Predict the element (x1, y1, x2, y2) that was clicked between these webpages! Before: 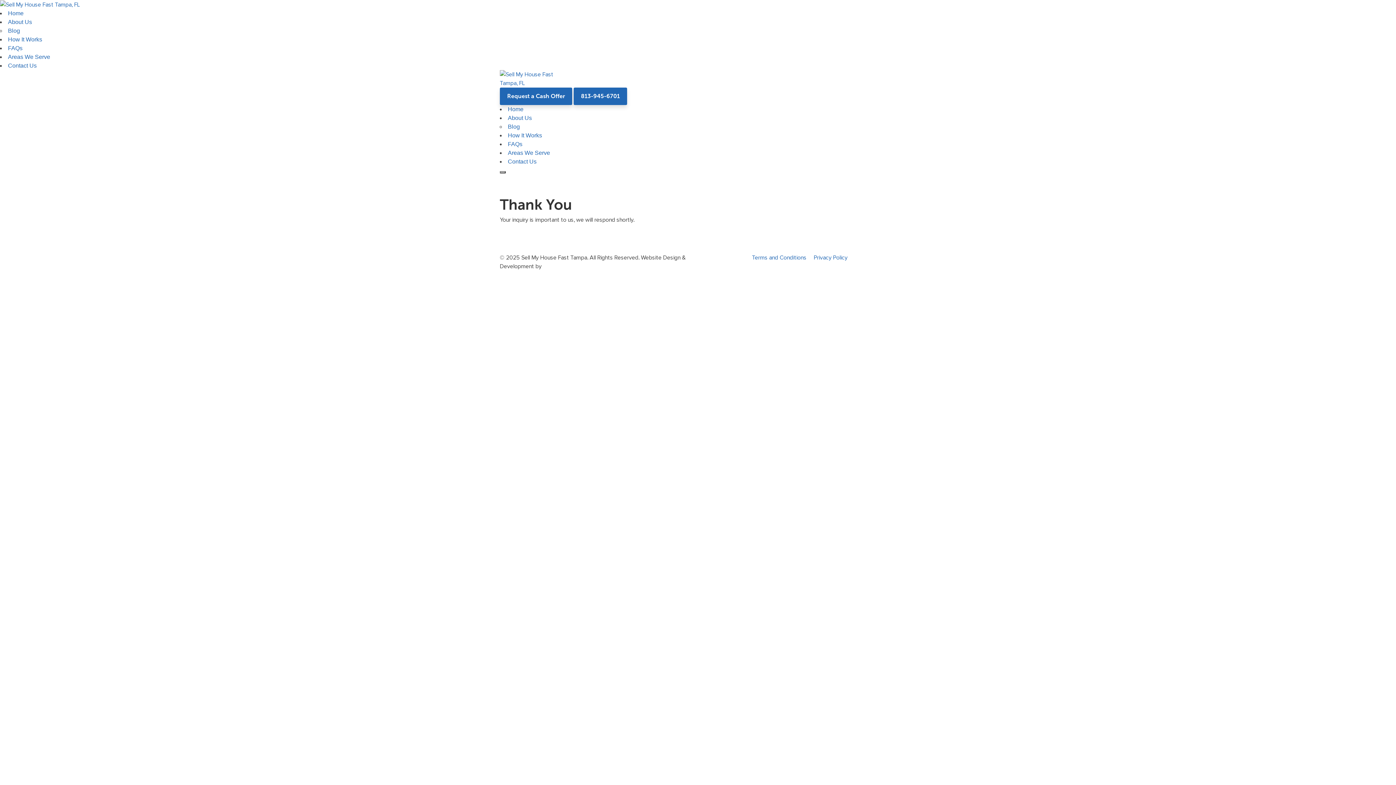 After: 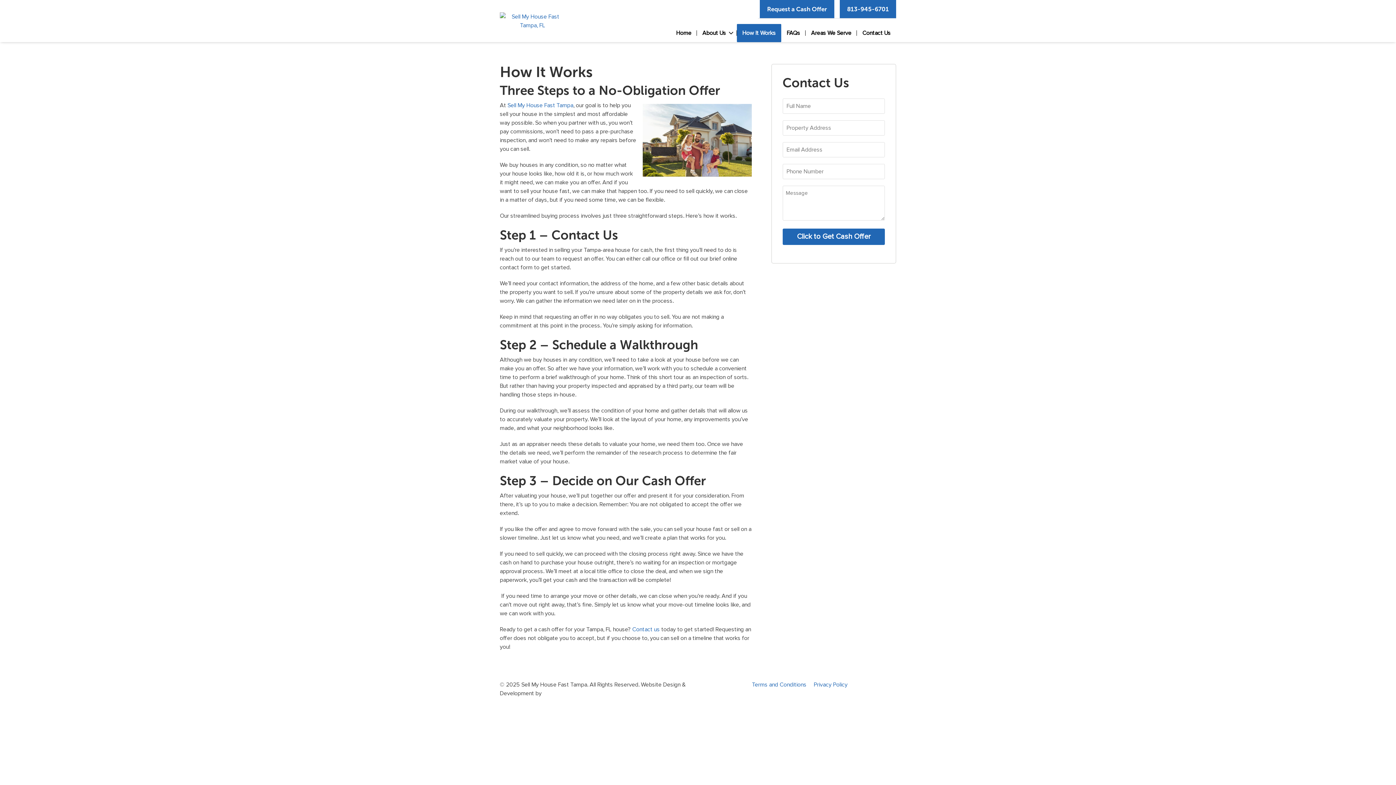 Action: label: How It Works bbox: (508, 132, 542, 138)